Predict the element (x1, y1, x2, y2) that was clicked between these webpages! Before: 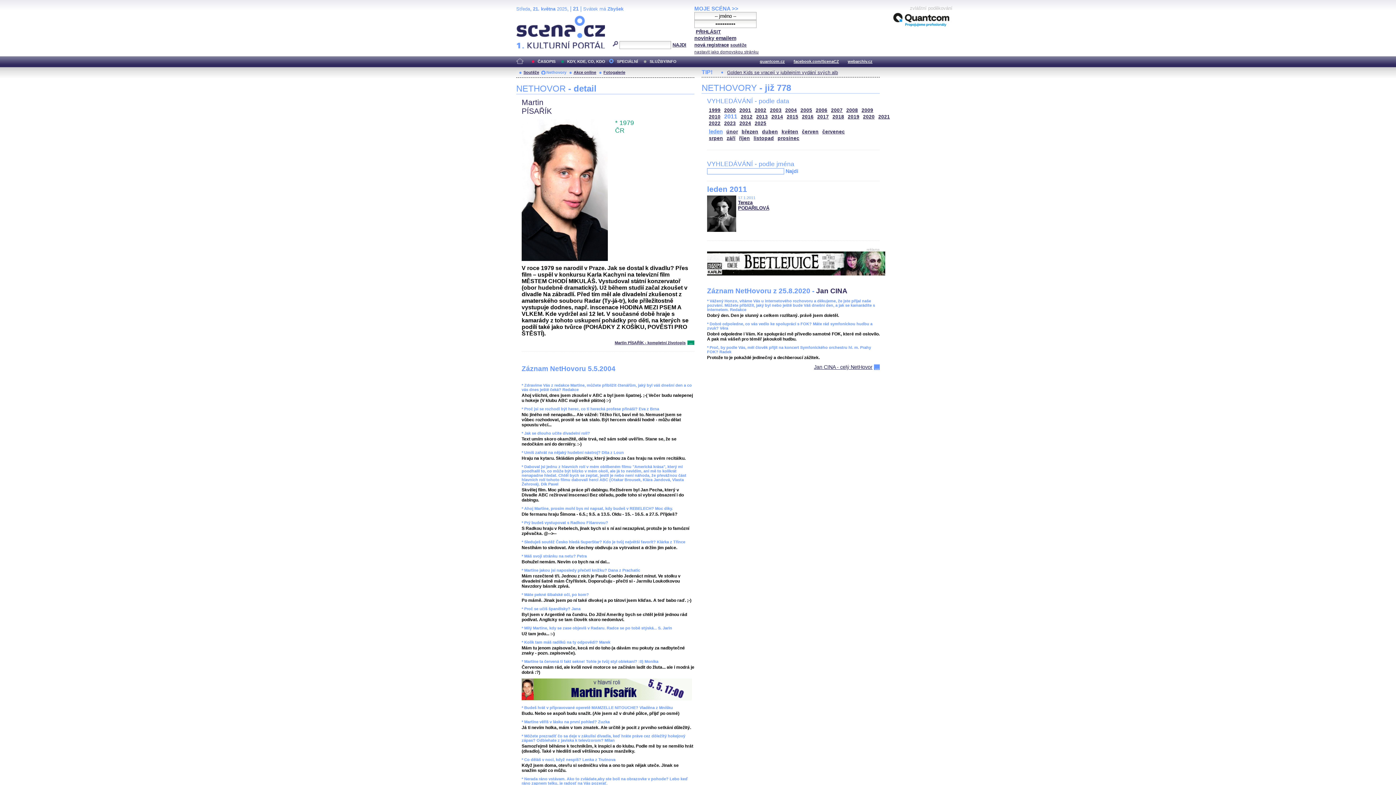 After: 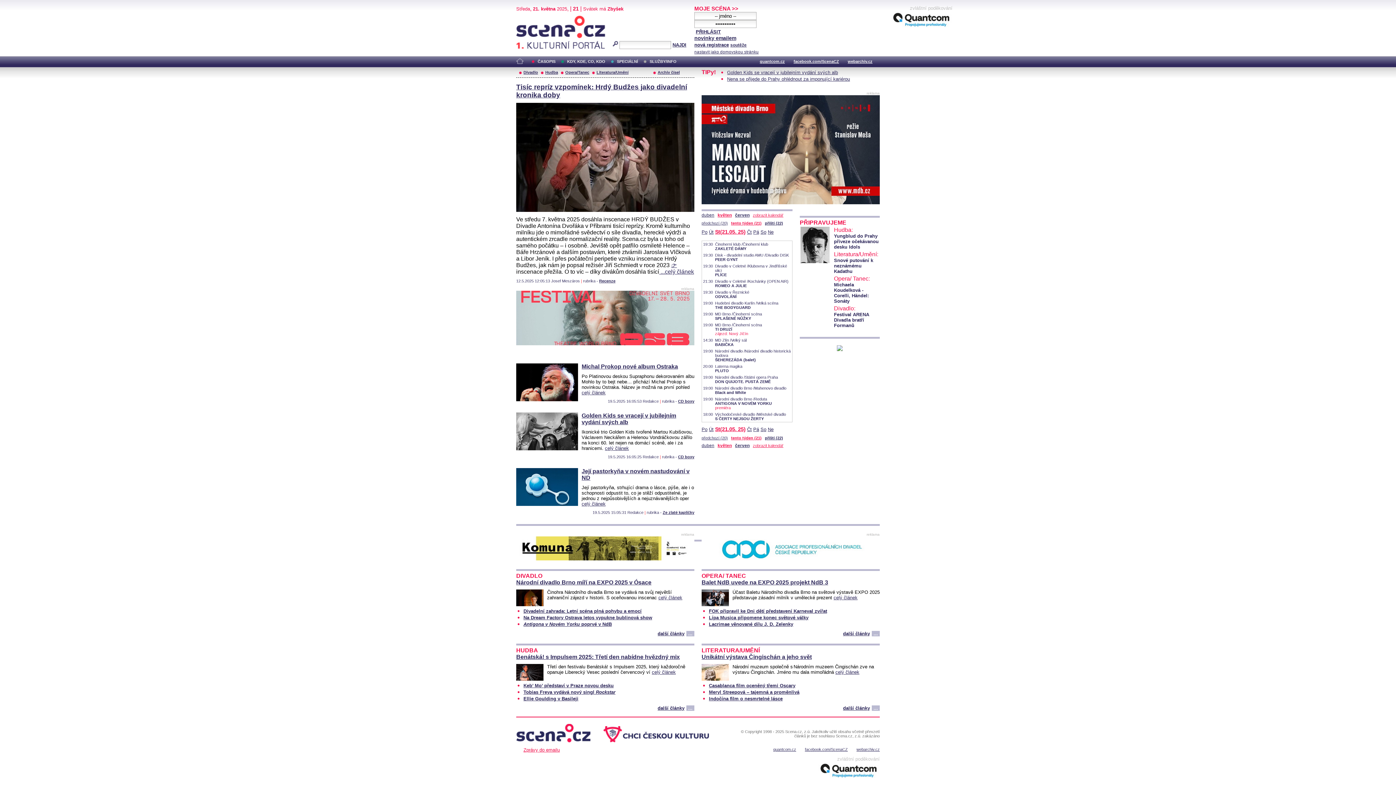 Action: bbox: (696, 29, 721, 34) label: PŘIHLÁSIT